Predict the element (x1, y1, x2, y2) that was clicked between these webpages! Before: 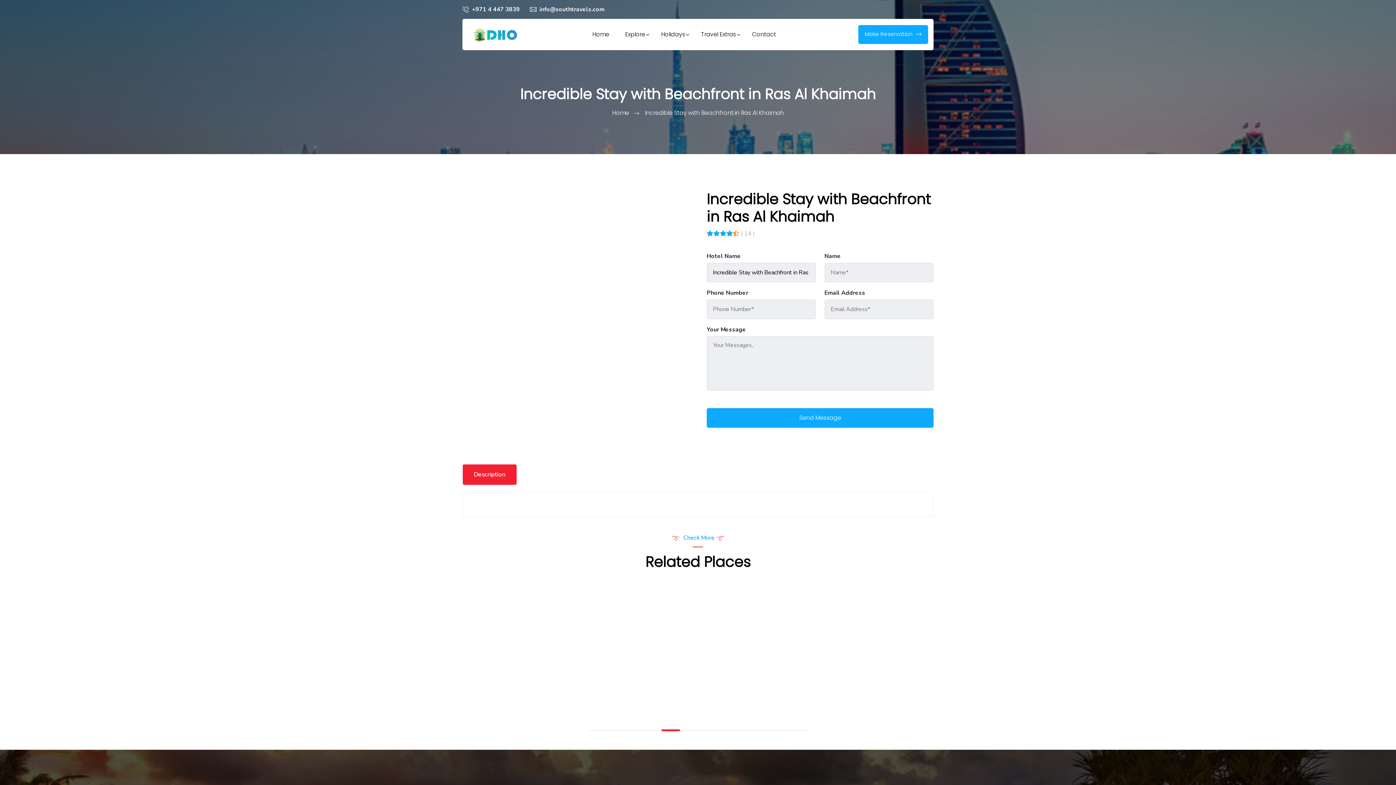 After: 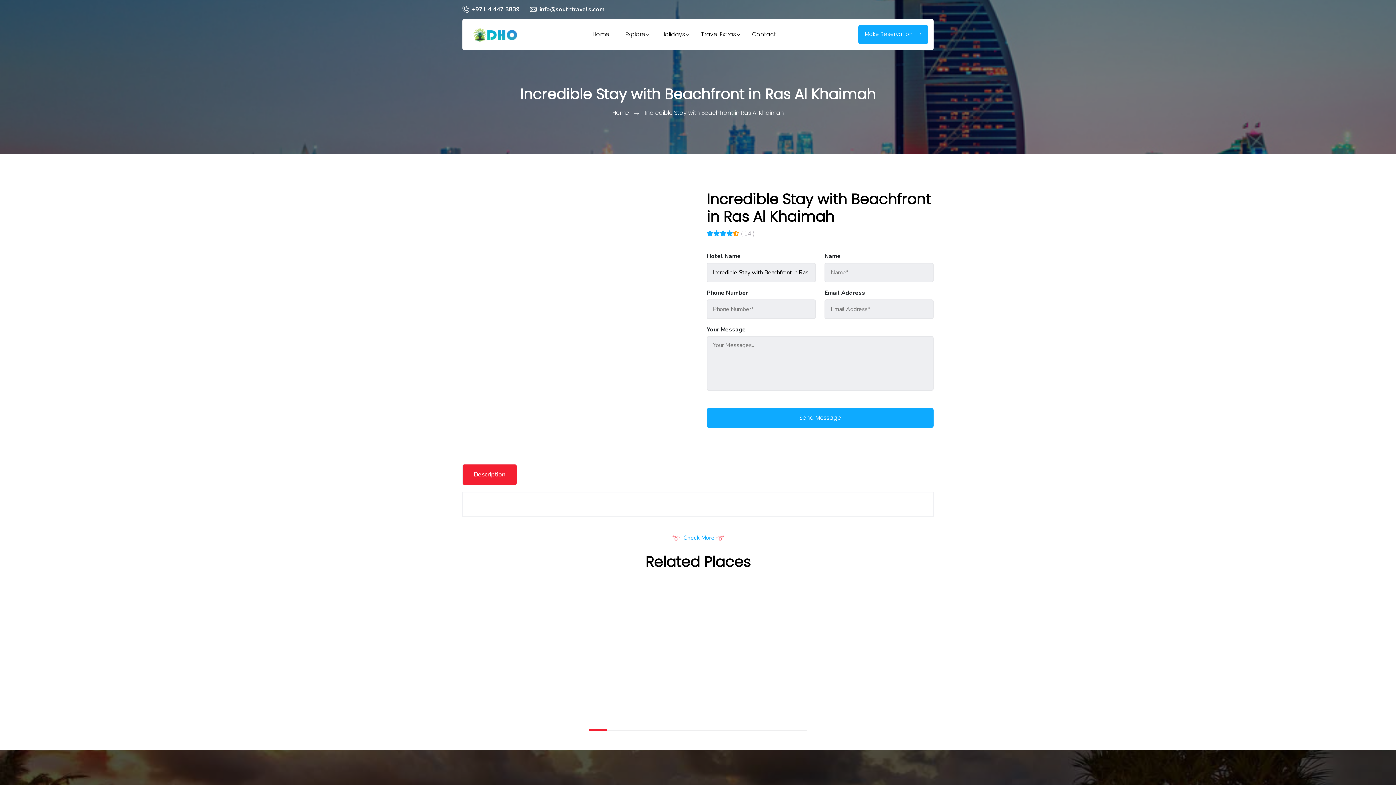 Action: bbox: (716, 730, 734, 731) label: Go to slide 8